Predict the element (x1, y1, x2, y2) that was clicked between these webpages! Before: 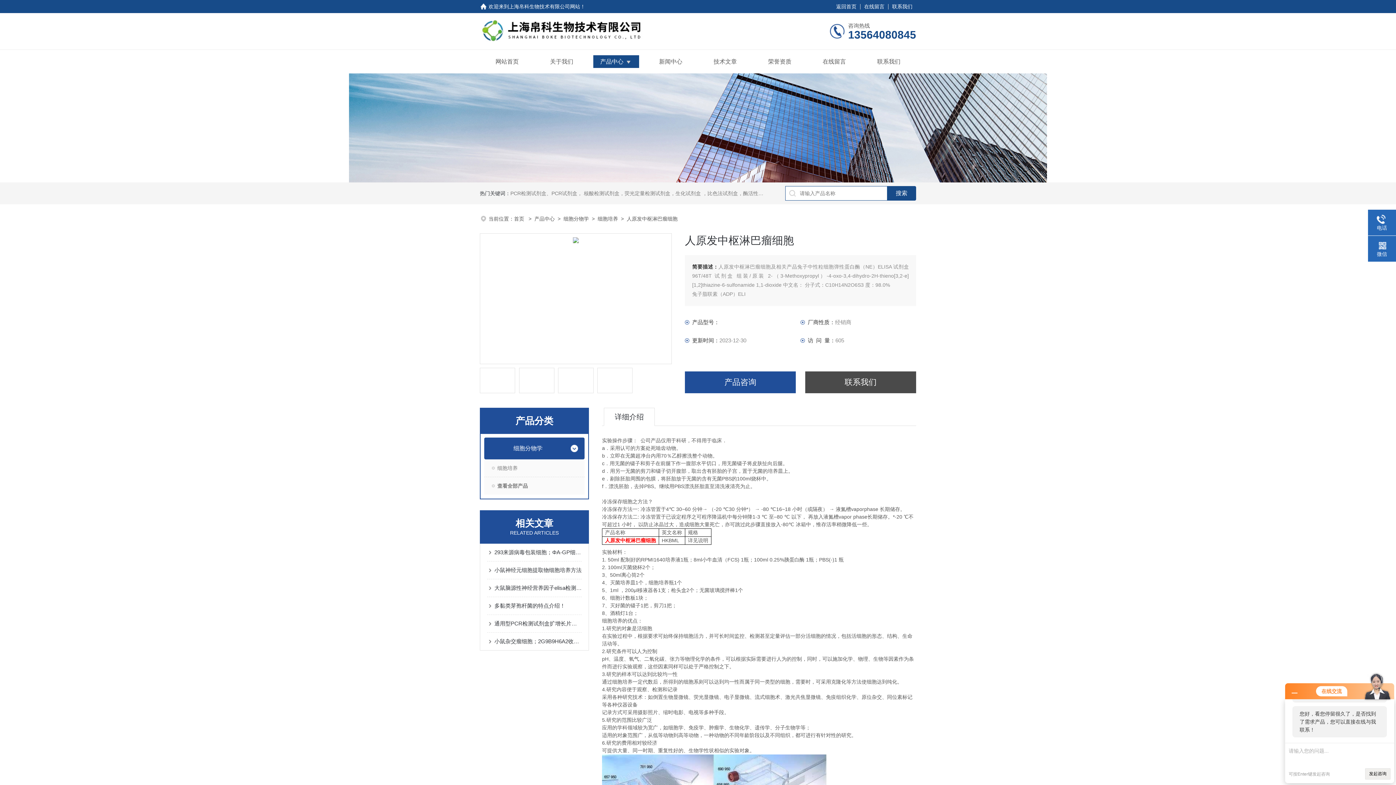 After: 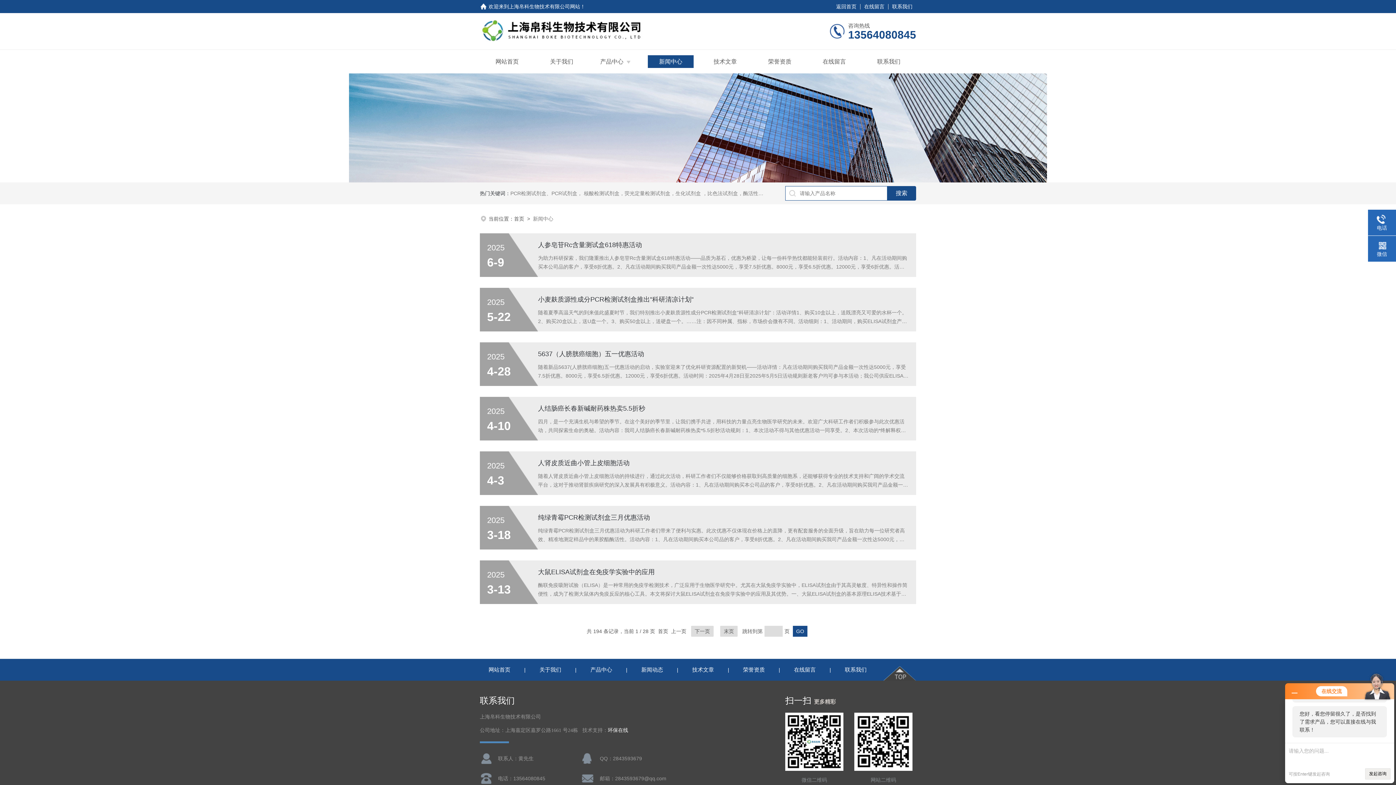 Action: bbox: (659, 55, 682, 68) label: 新闻中心